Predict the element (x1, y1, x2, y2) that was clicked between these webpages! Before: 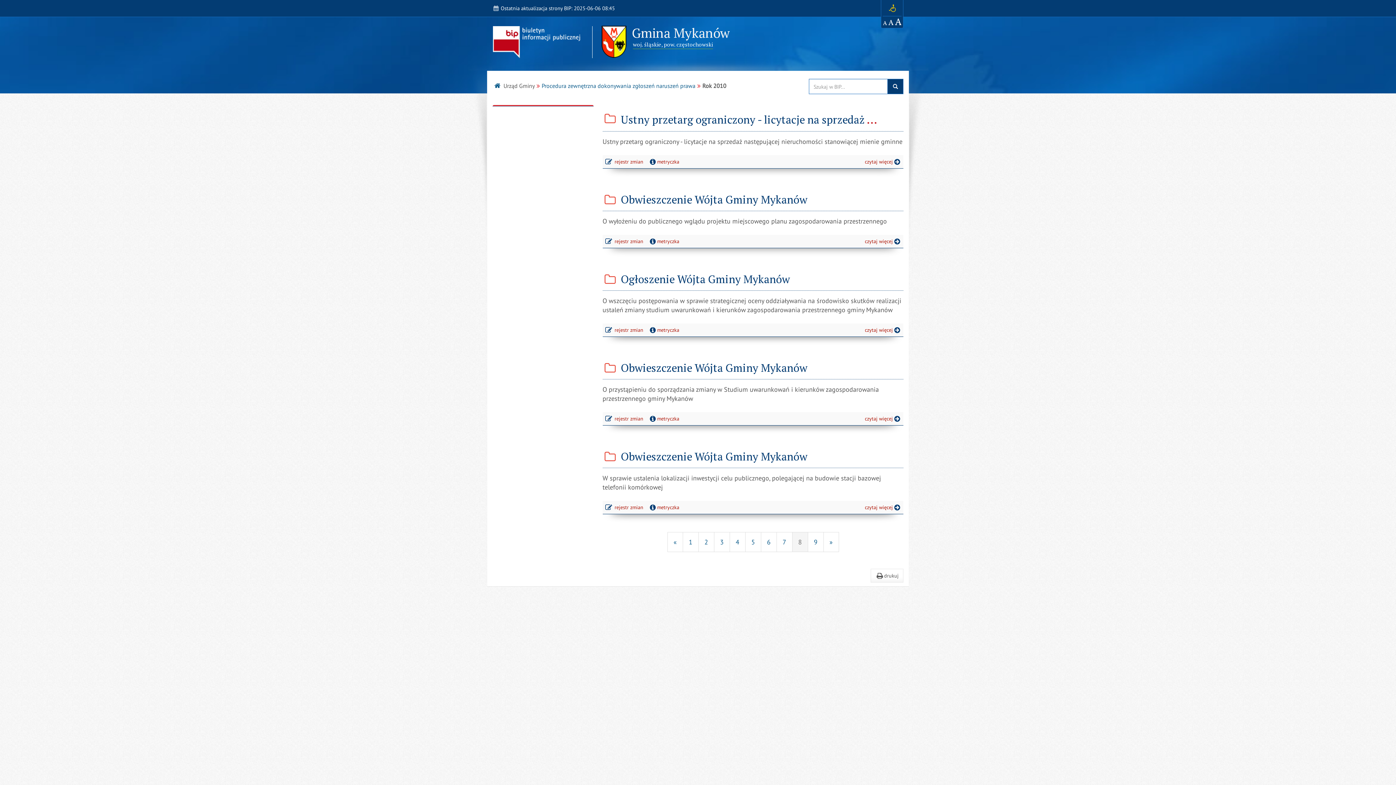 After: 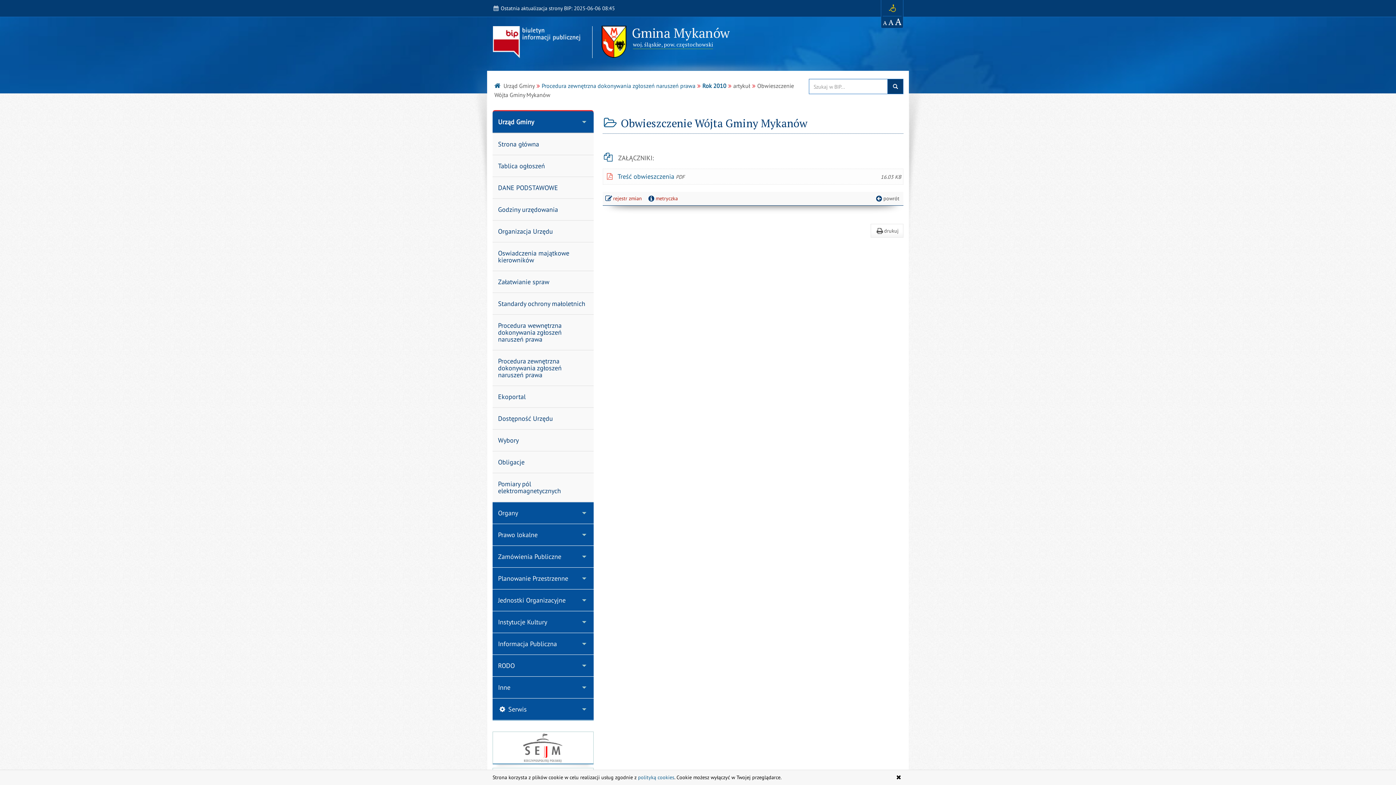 Action: label: czytaj więcej
: Obwieszczenie Wójta Gminy Mykanów bbox: (863, 502, 903, 513)